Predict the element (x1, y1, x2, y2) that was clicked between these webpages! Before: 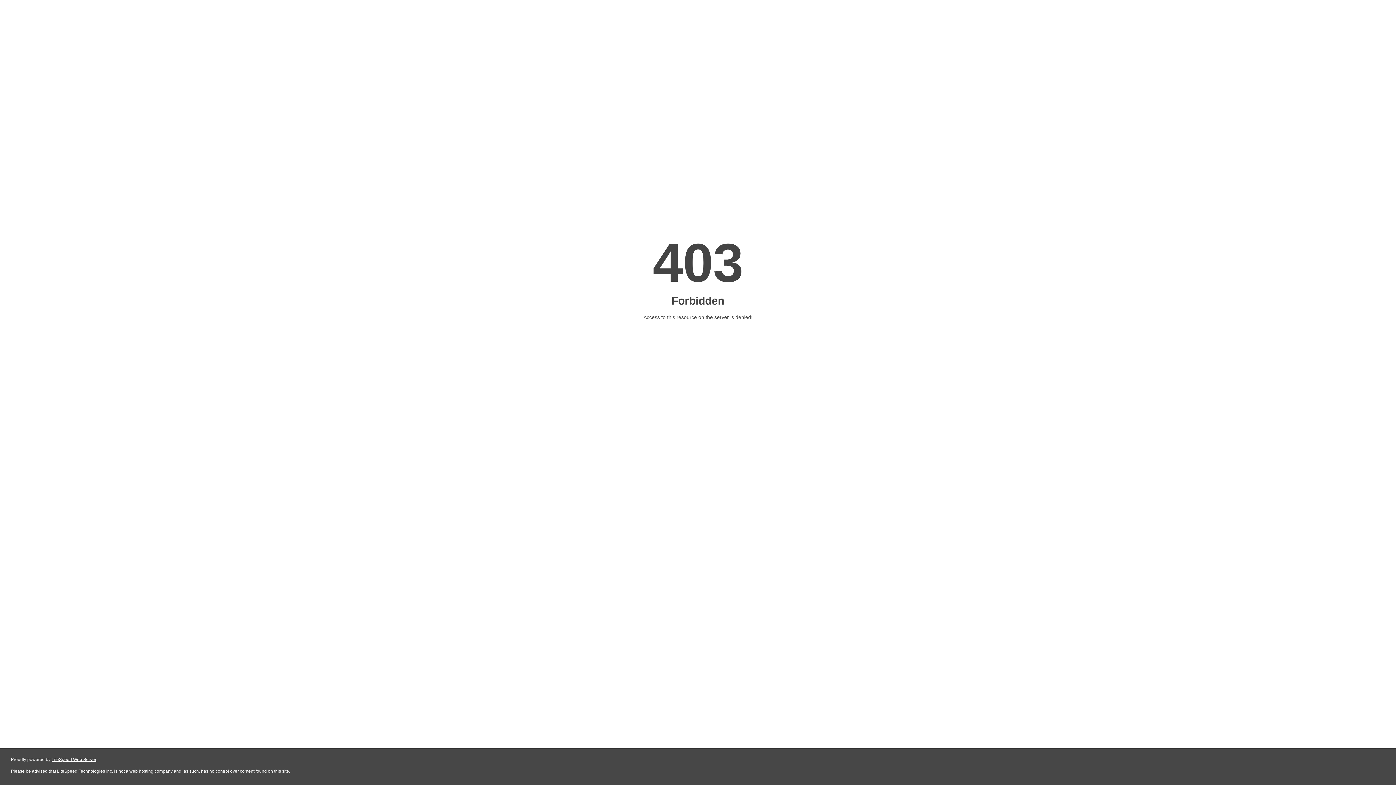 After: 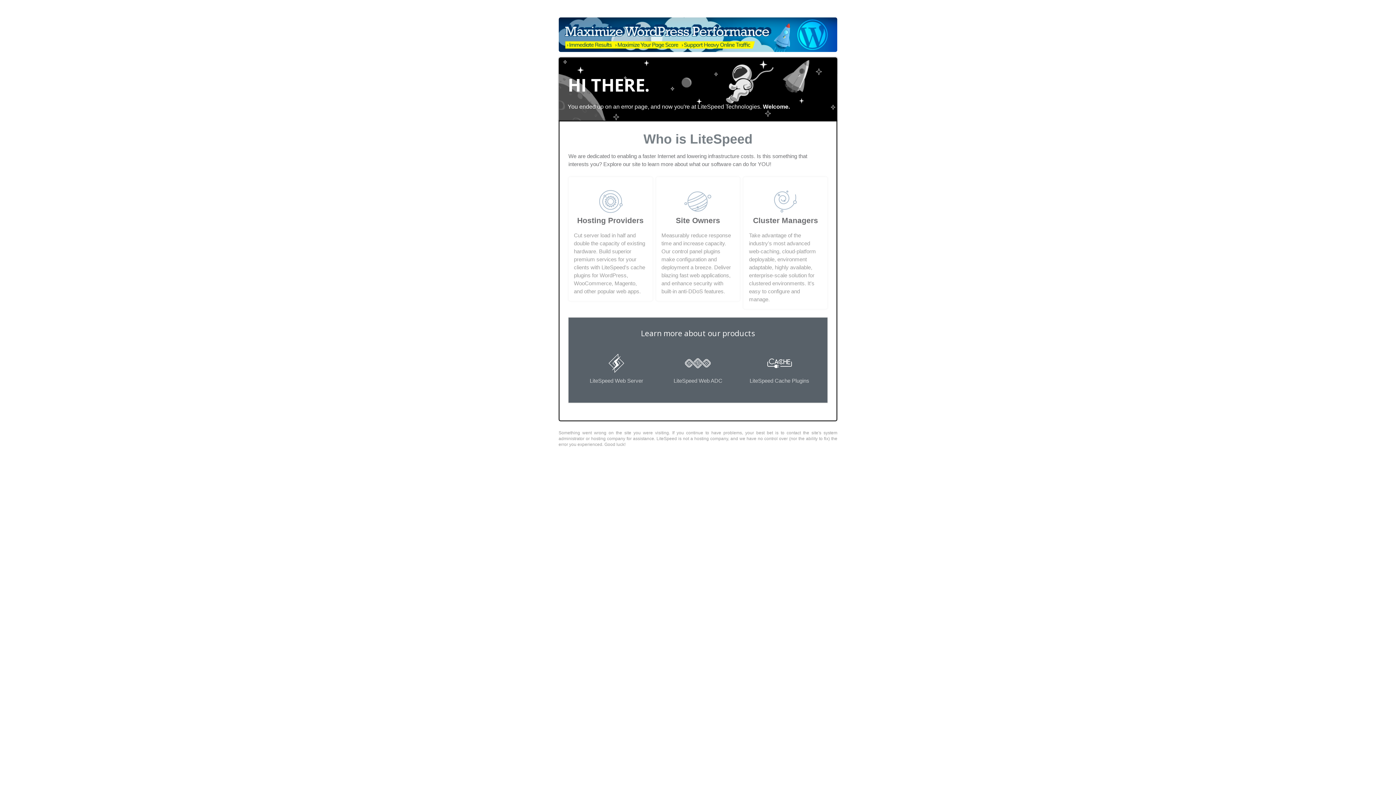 Action: bbox: (51, 757, 96, 762) label: LiteSpeed Web Server